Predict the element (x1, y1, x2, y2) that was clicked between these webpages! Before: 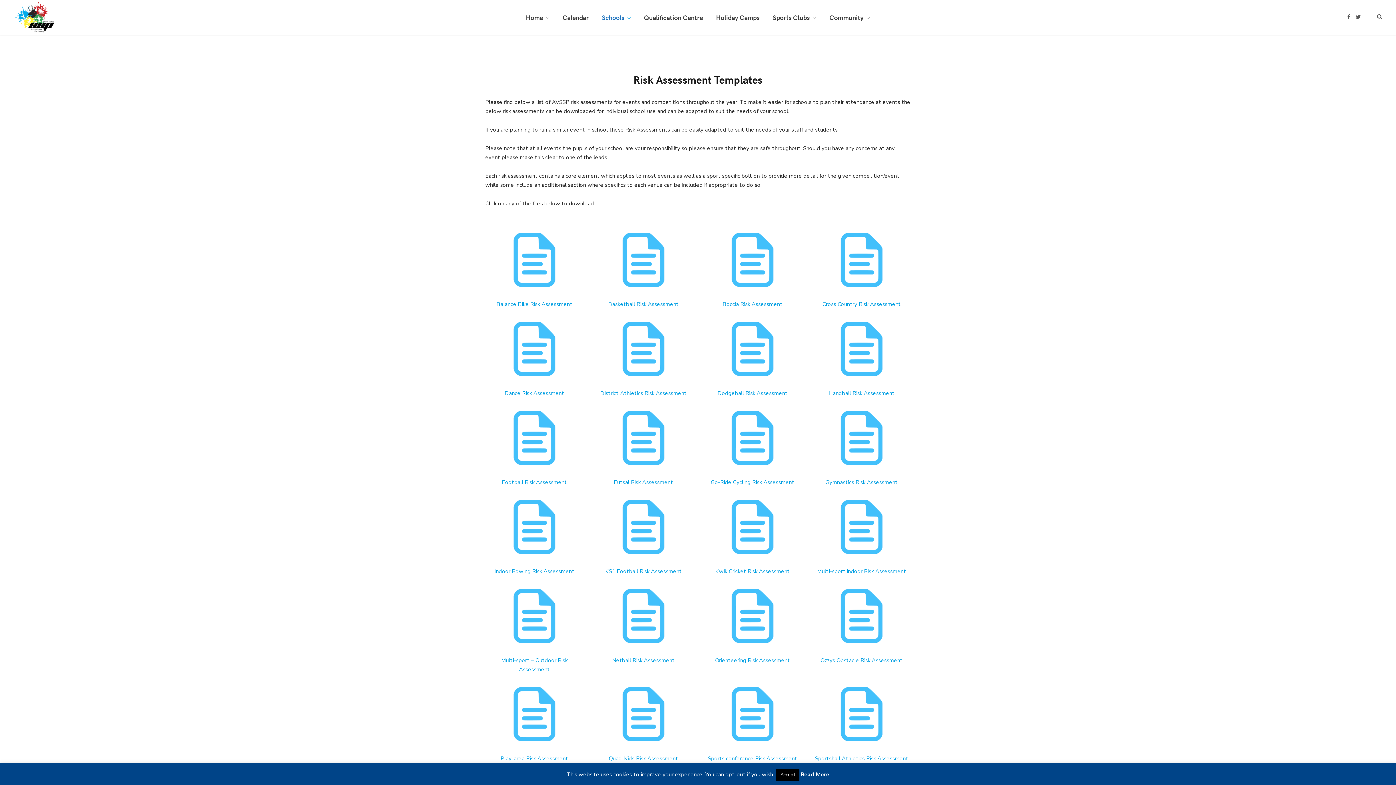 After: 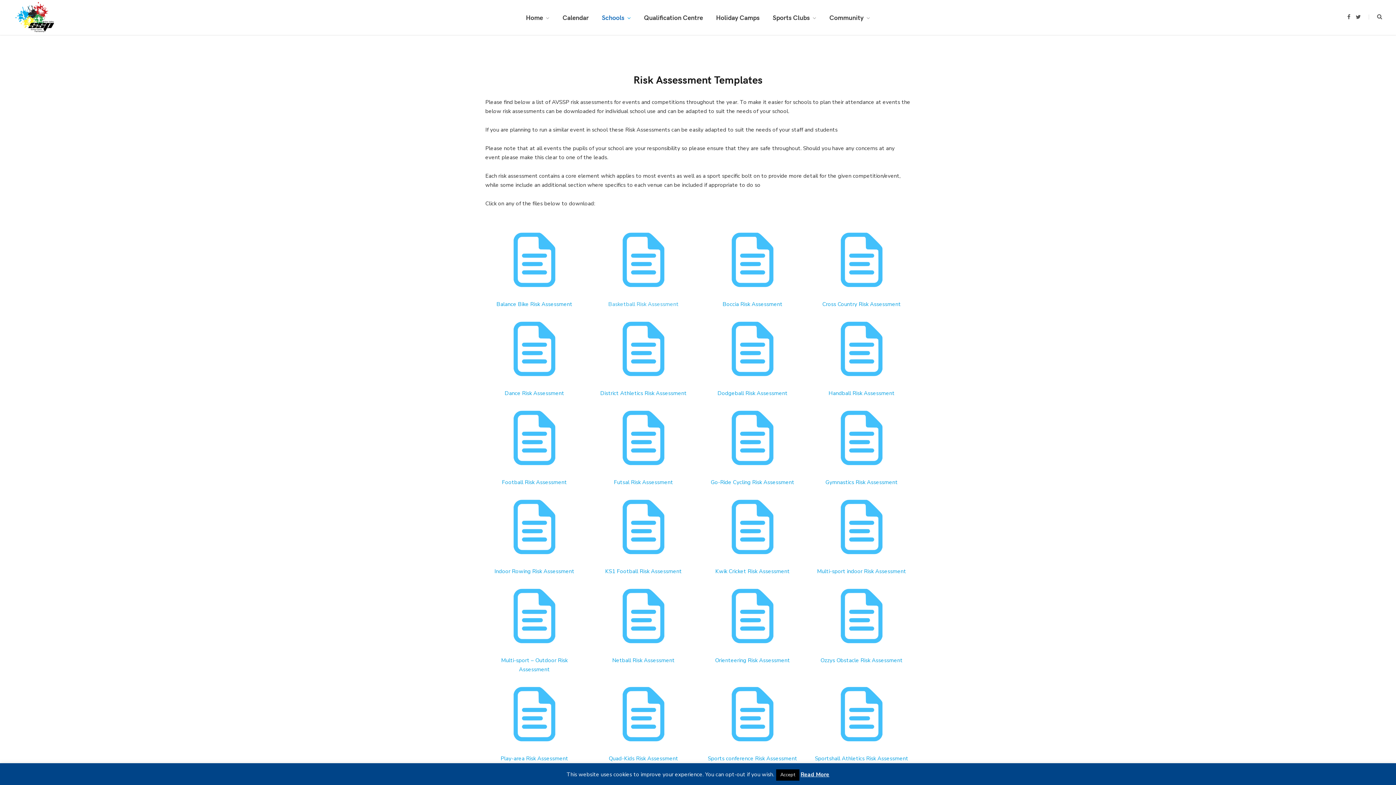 Action: bbox: (608, 300, 678, 307) label: Basketball Risk Assessment